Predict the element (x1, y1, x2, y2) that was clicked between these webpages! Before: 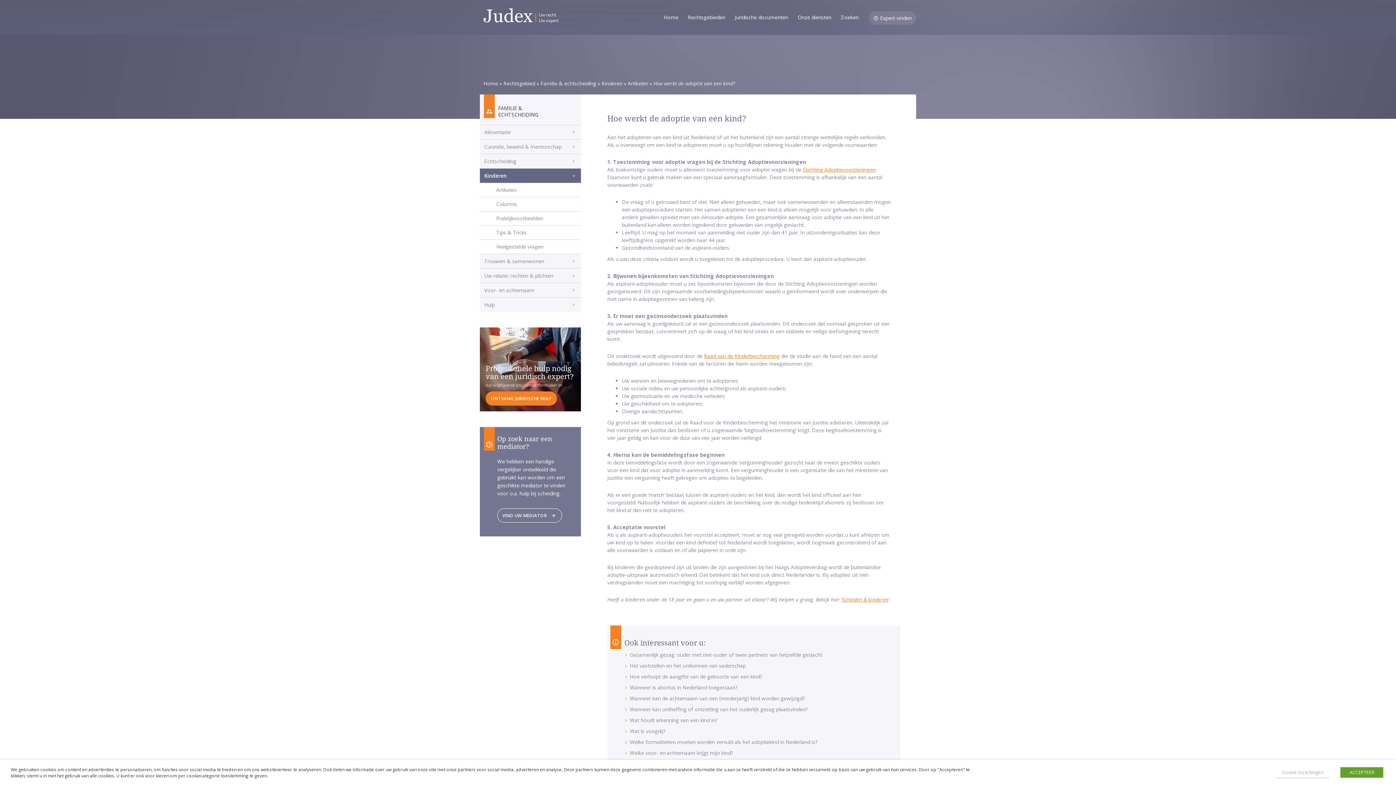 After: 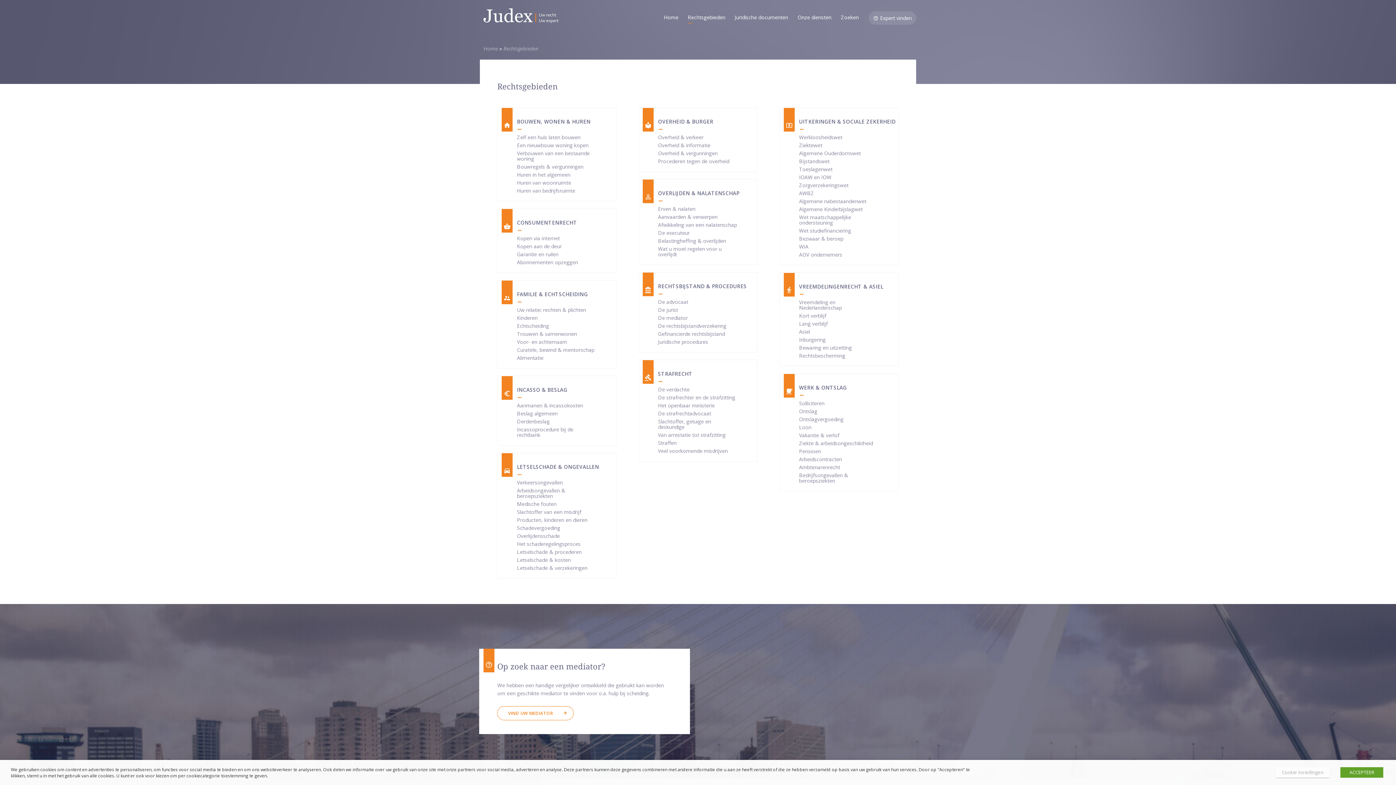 Action: label: Rechtsgebied bbox: (503, 80, 535, 86)